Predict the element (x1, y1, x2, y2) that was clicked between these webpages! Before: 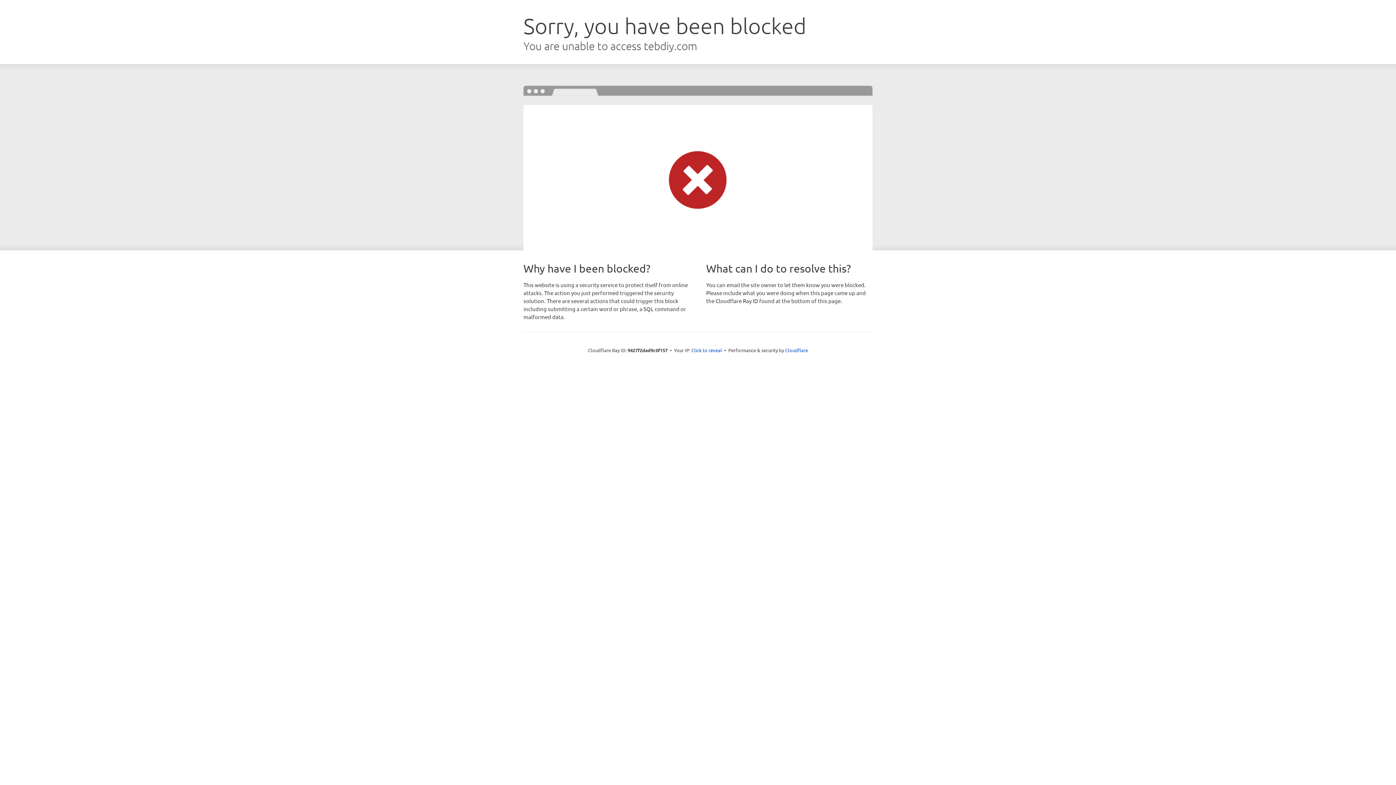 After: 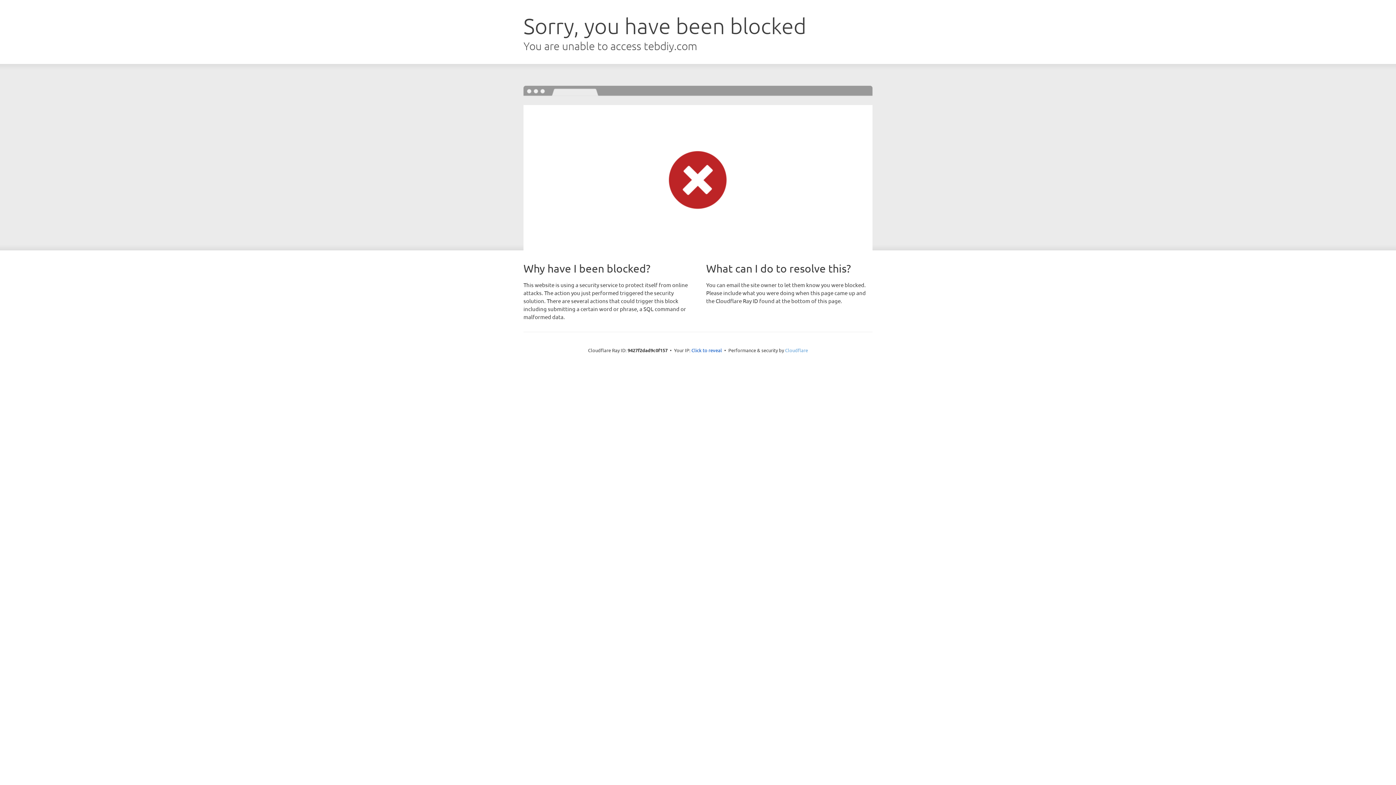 Action: label: Cloudflare bbox: (785, 347, 808, 353)